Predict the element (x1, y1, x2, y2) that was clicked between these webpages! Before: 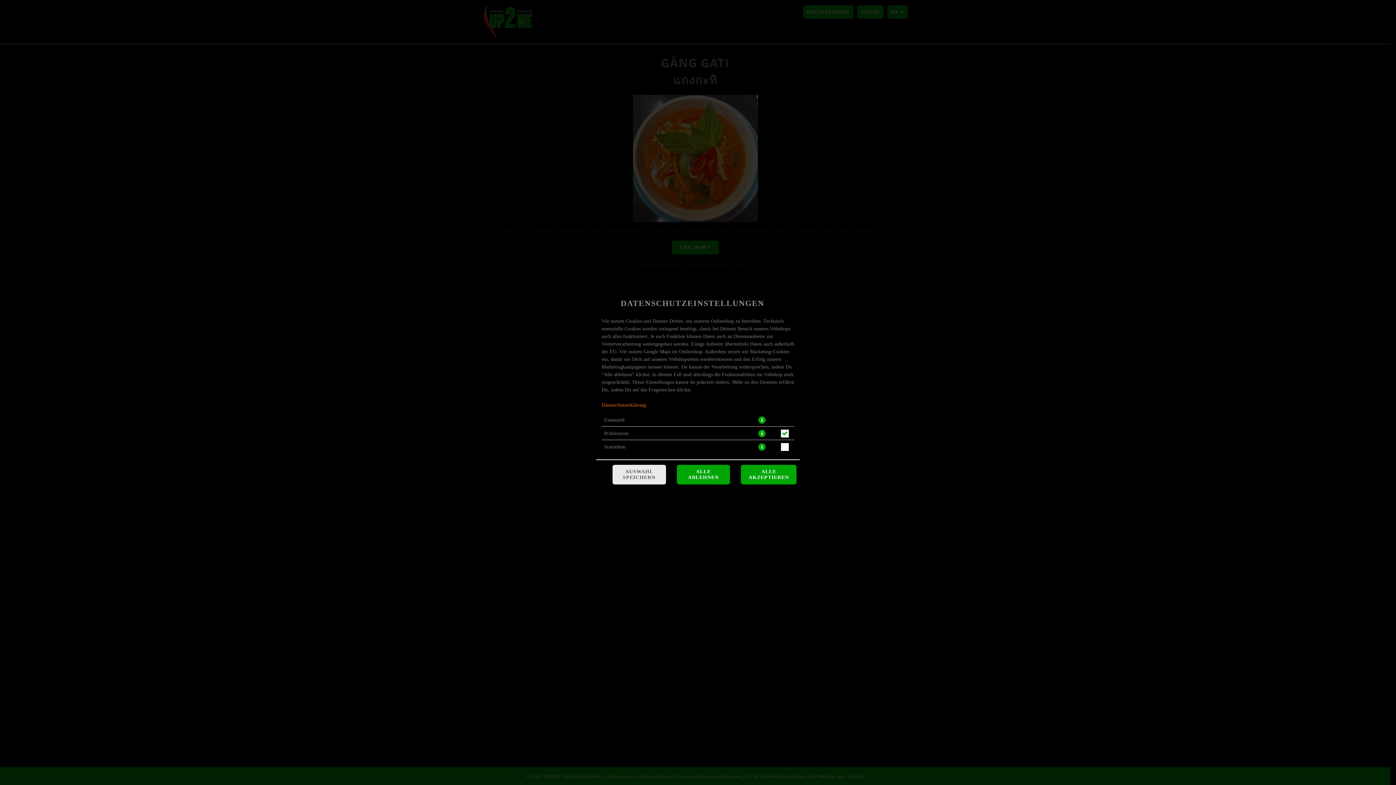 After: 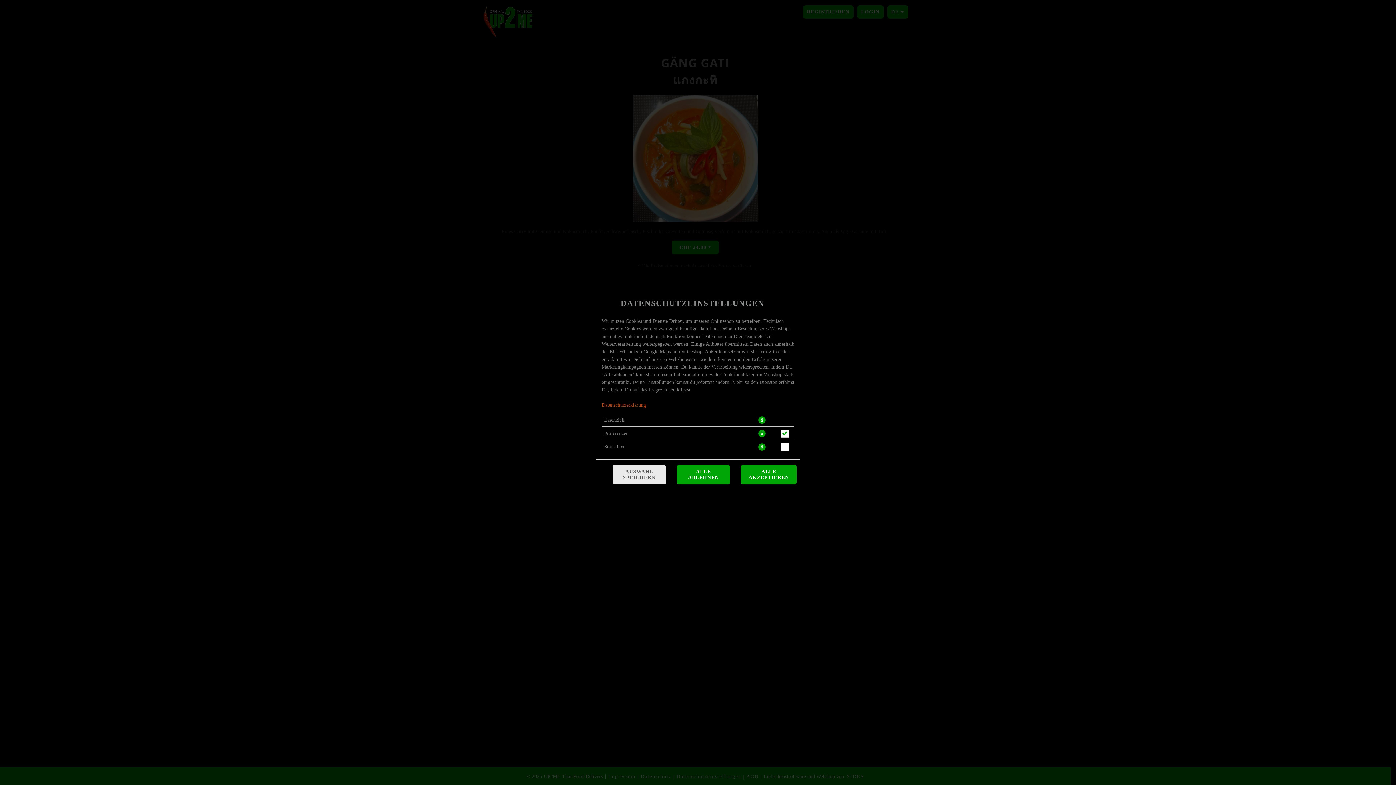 Action: label: Datenschutzerklärung bbox: (601, 402, 646, 408)